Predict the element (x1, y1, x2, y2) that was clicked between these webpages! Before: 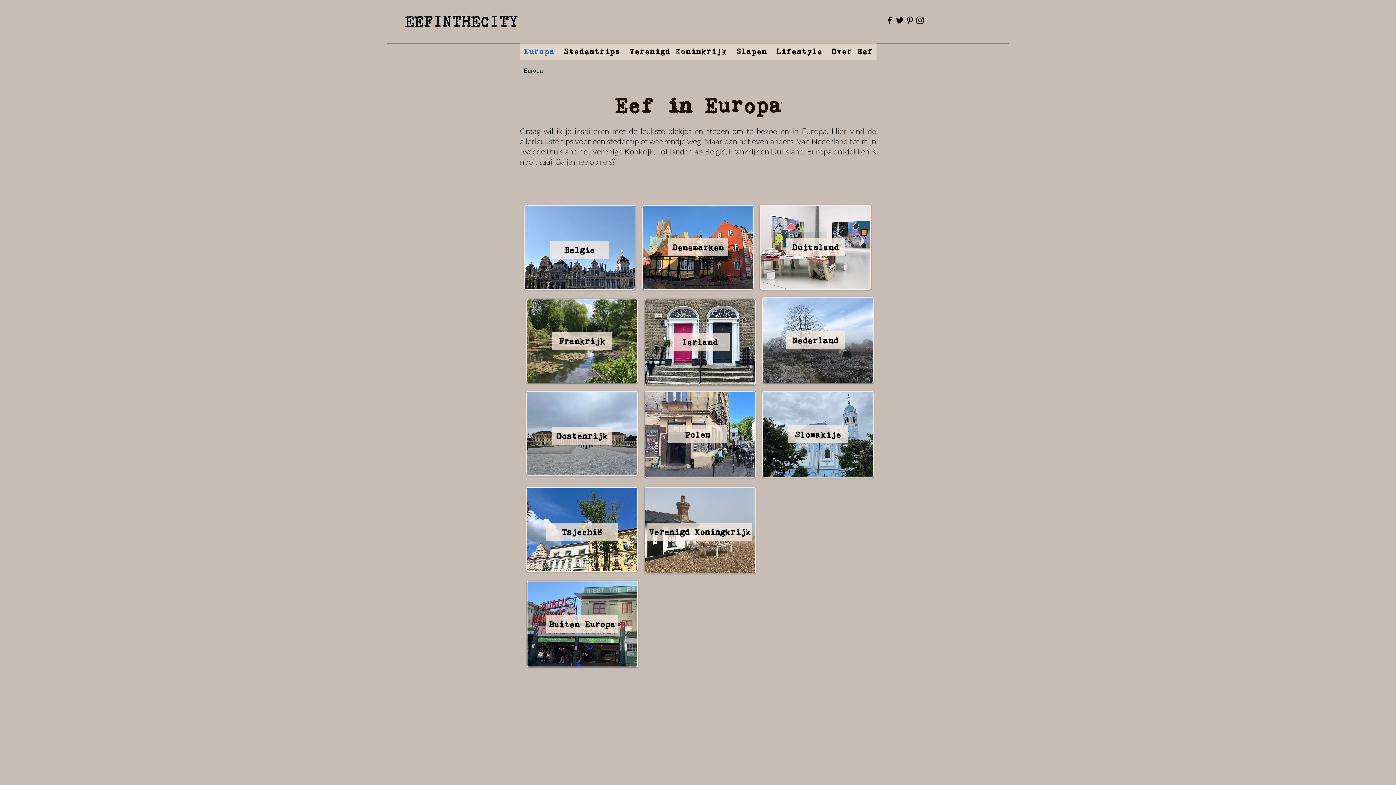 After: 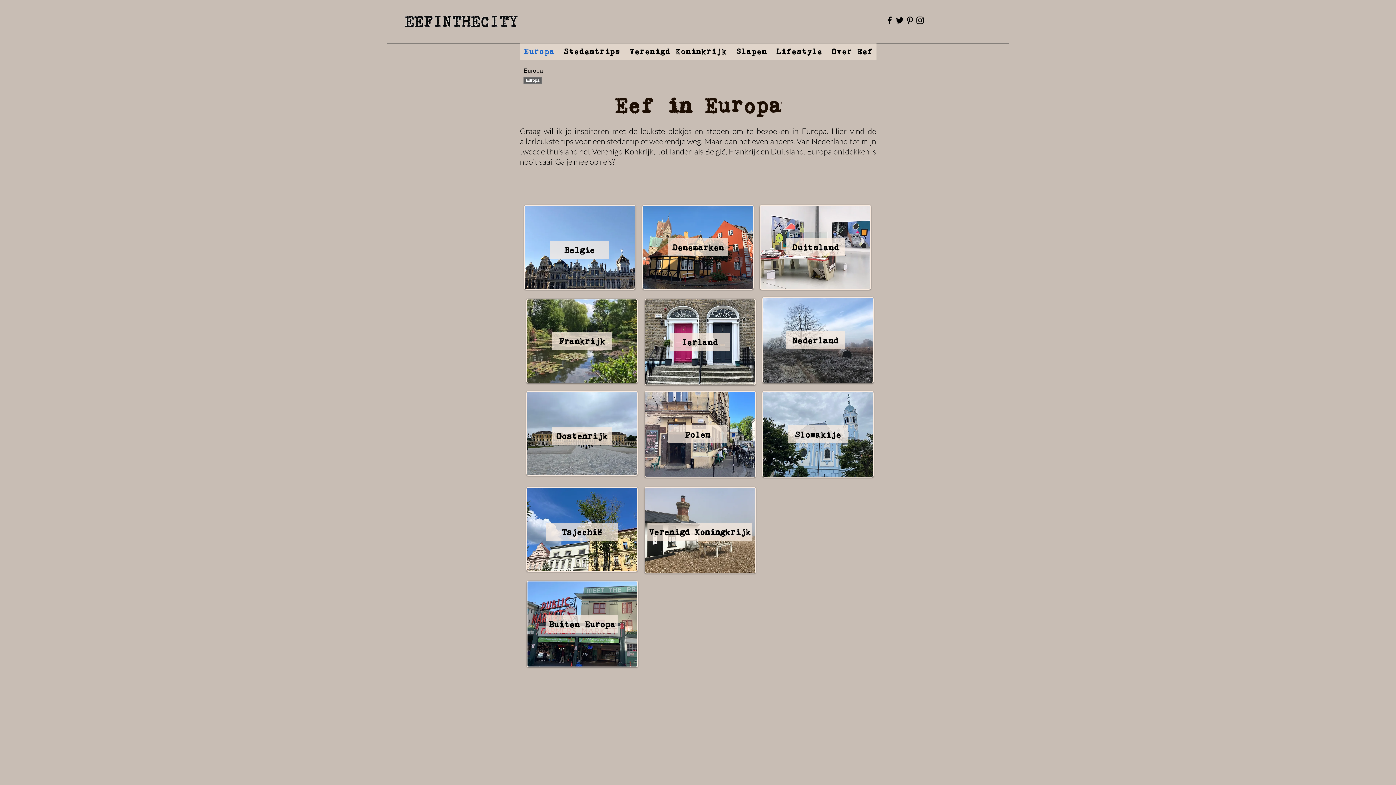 Action: bbox: (520, 64, 546, 77) label: Europa